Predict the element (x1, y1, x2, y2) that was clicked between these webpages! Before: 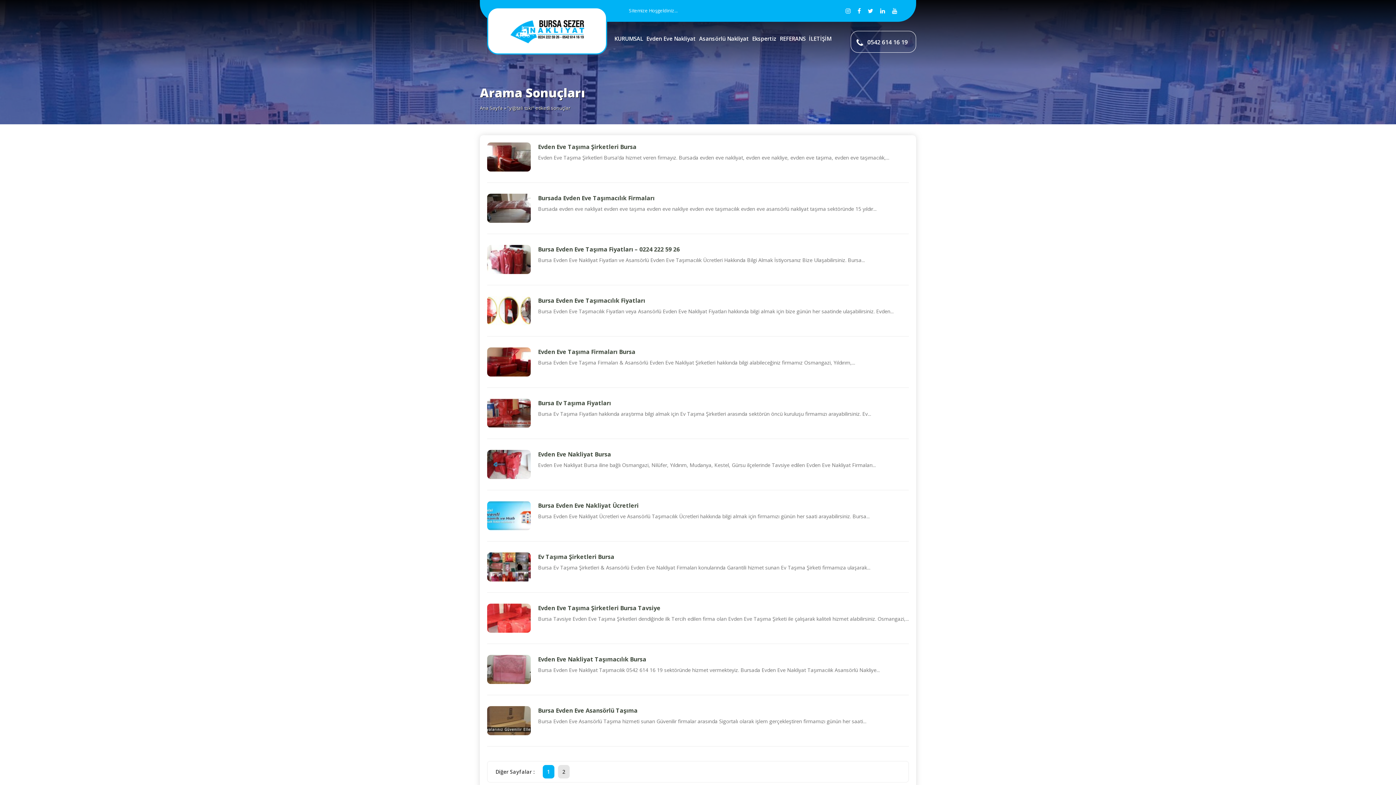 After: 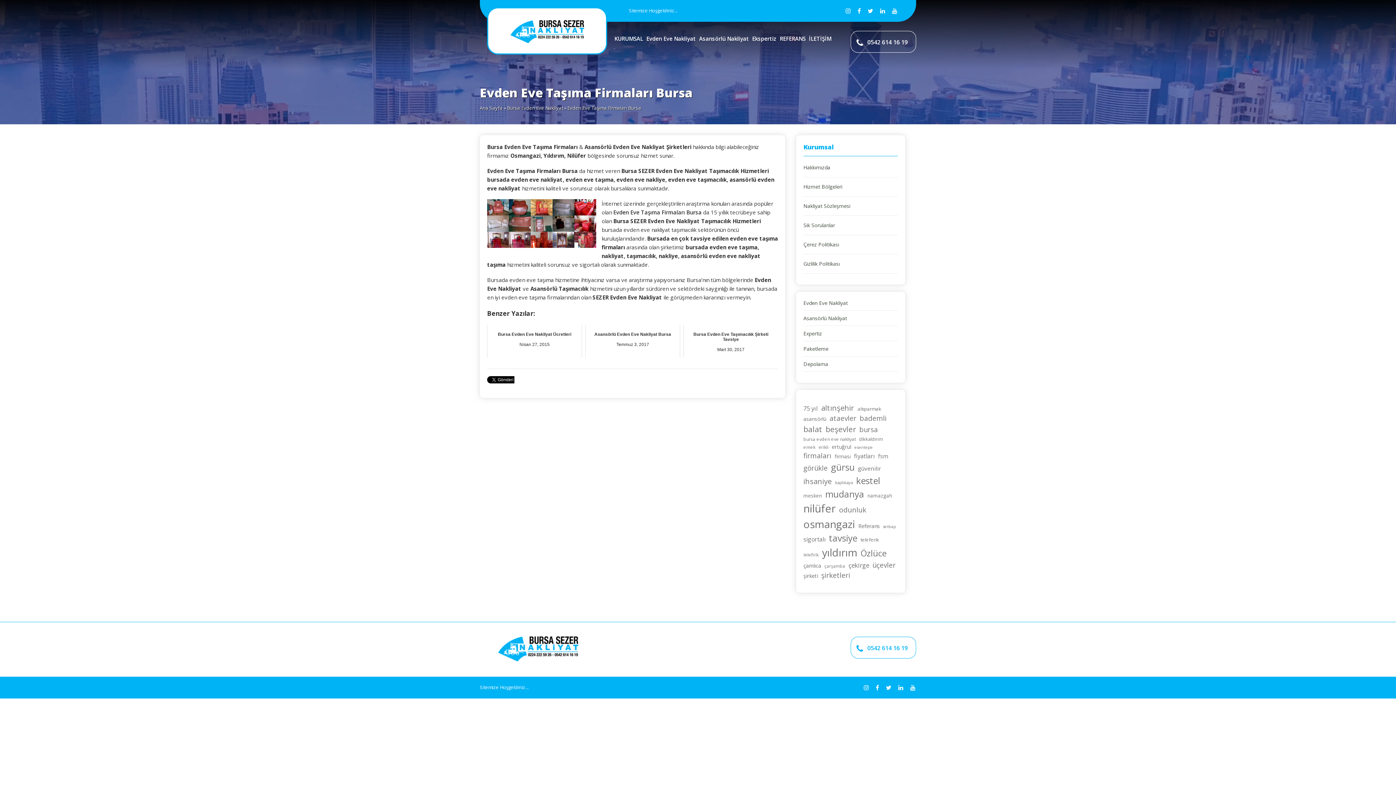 Action: bbox: (538, 347, 909, 356) label: Evden Eve Taşıma Firmaları Bursa